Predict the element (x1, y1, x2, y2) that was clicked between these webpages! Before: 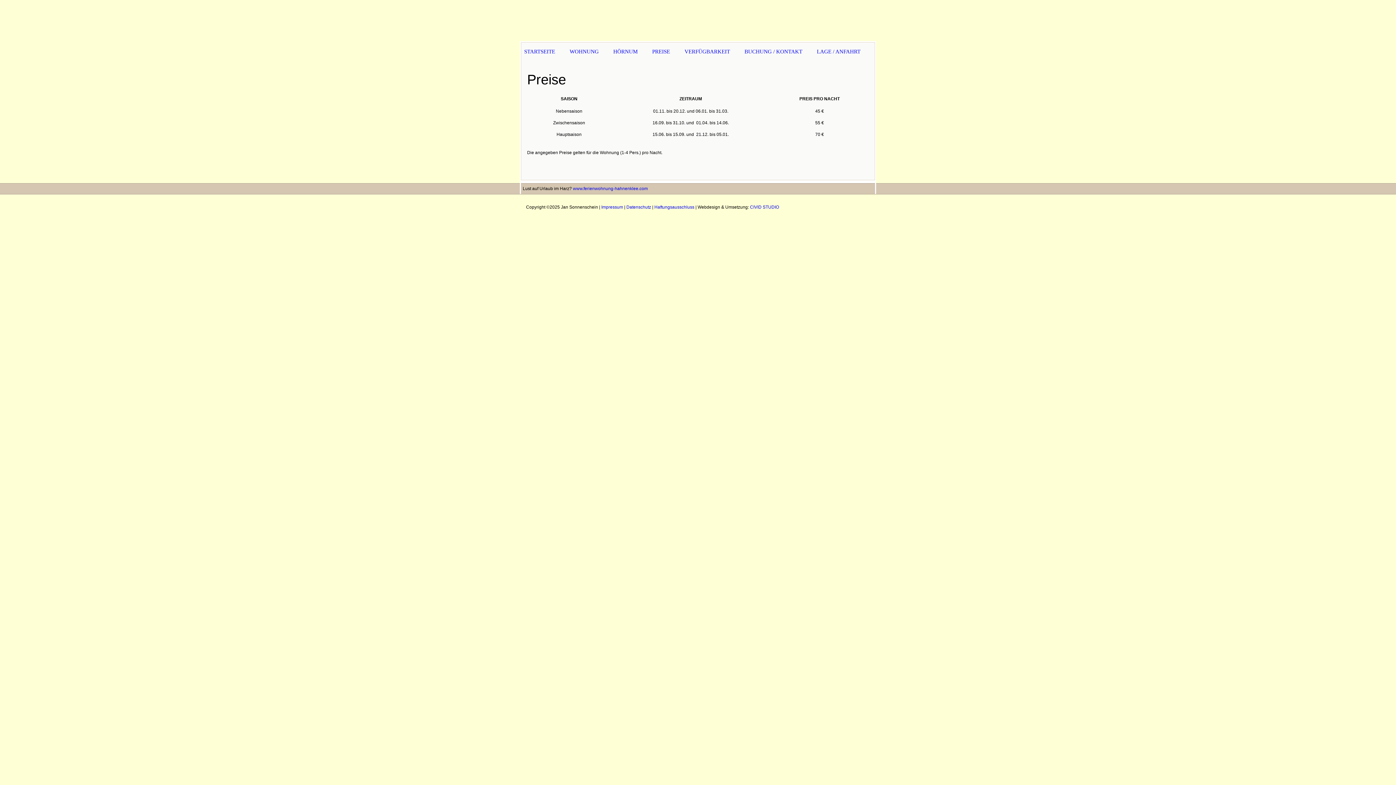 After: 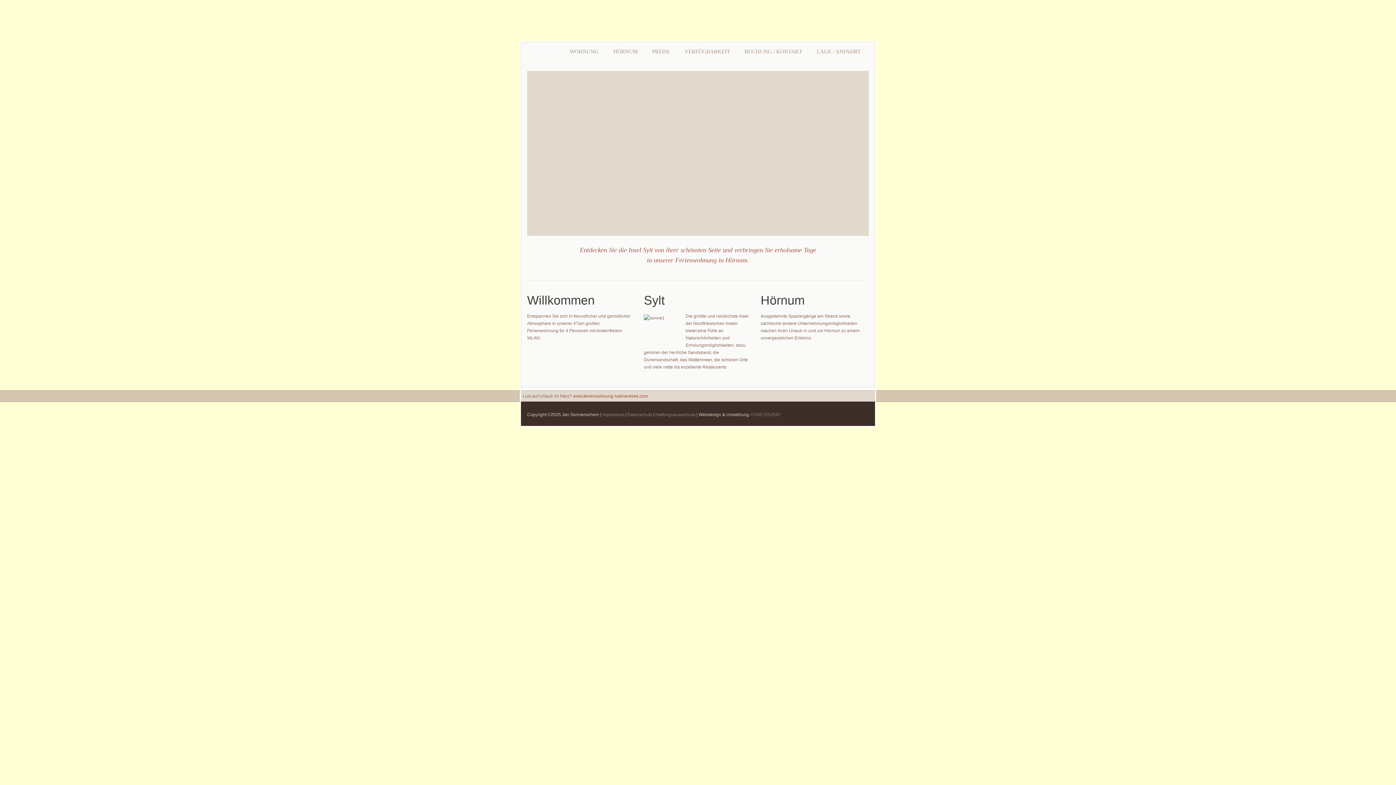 Action: bbox: (520, 45, 562, 58) label: STARTSEITE